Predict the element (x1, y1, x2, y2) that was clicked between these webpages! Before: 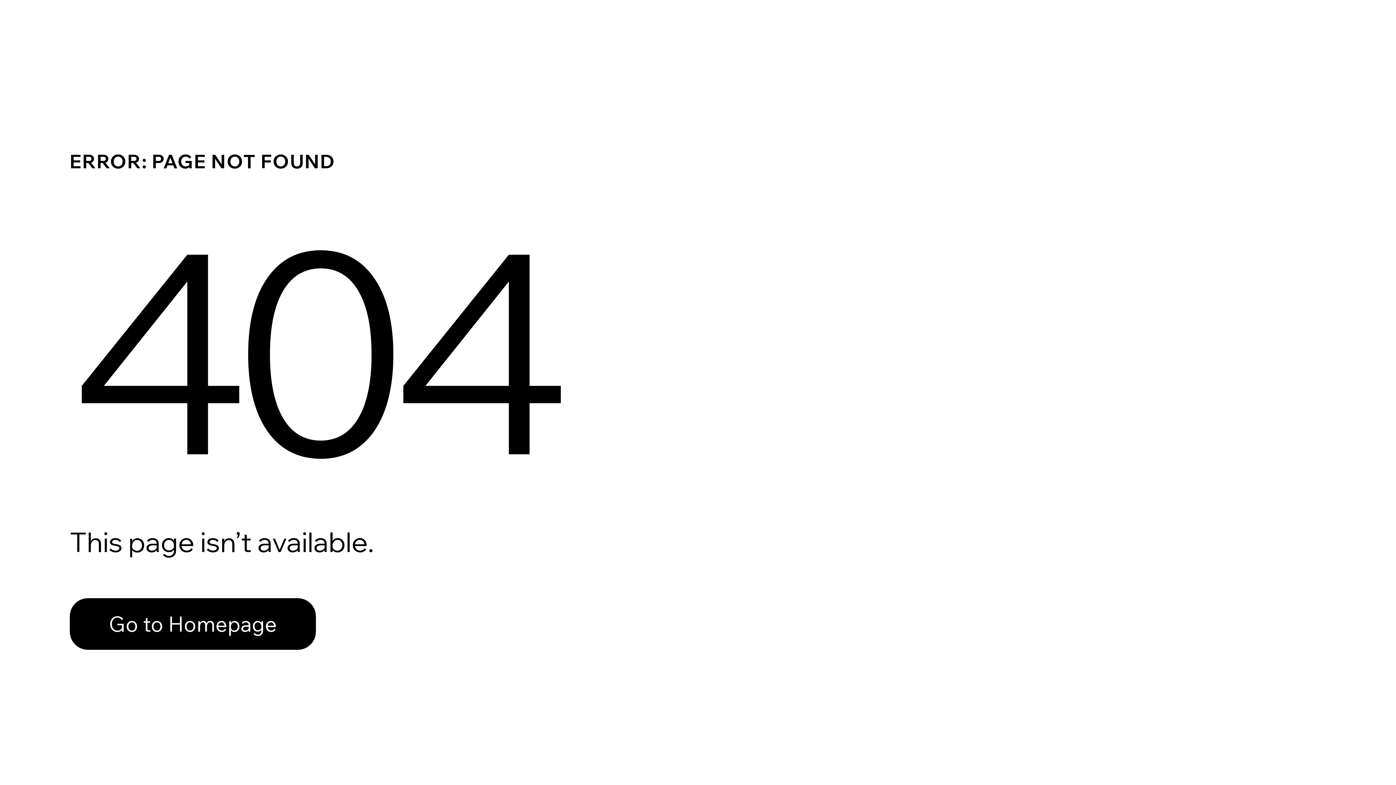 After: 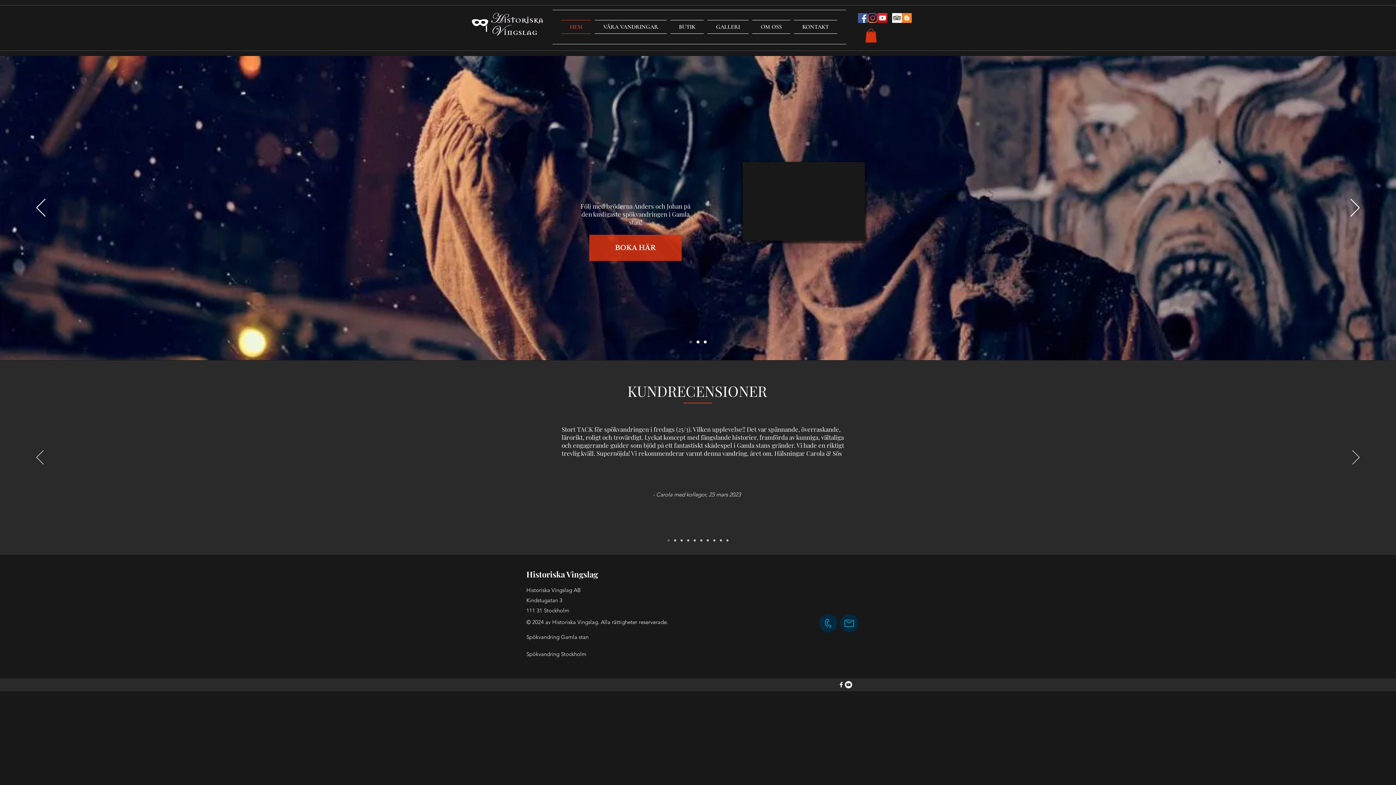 Action: bbox: (69, 582, 768, 659) label: Go to Homepage